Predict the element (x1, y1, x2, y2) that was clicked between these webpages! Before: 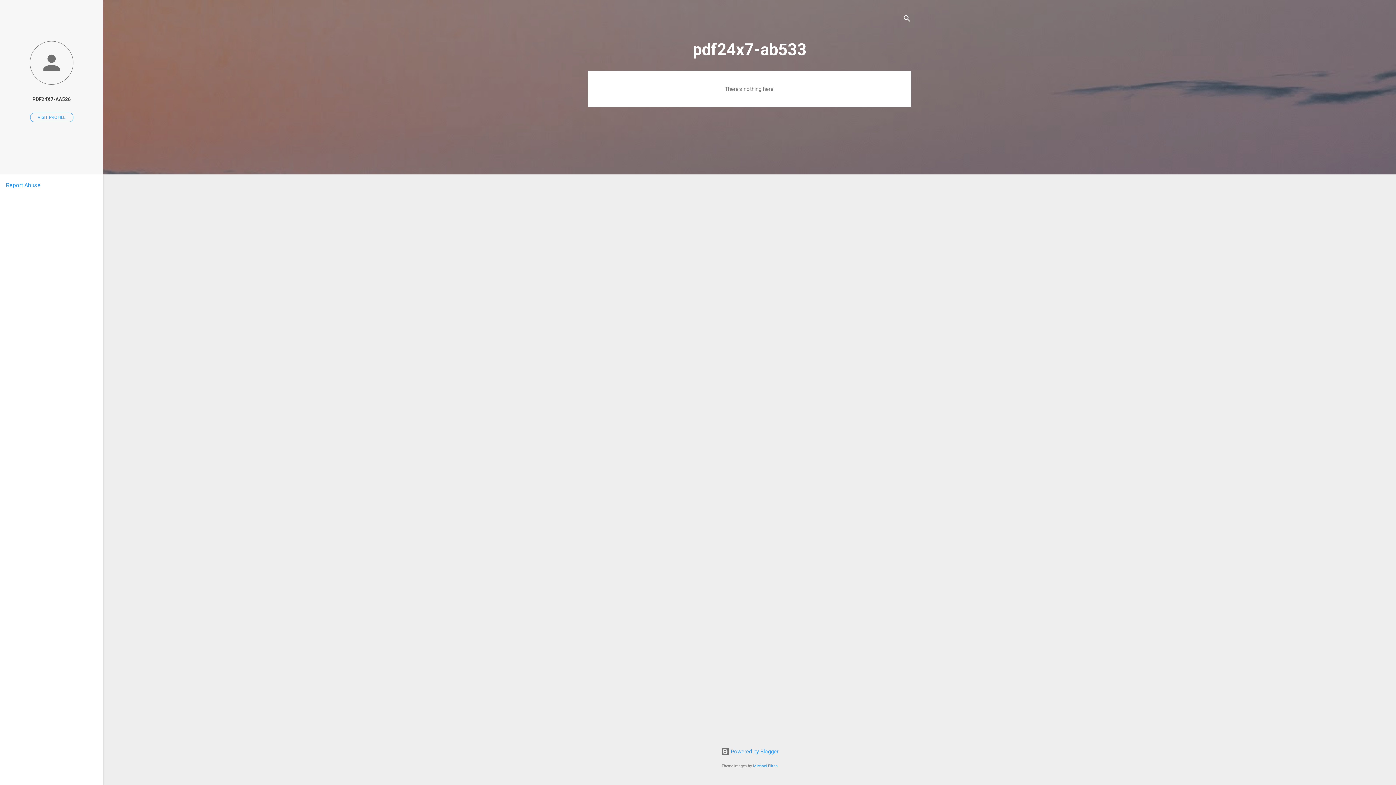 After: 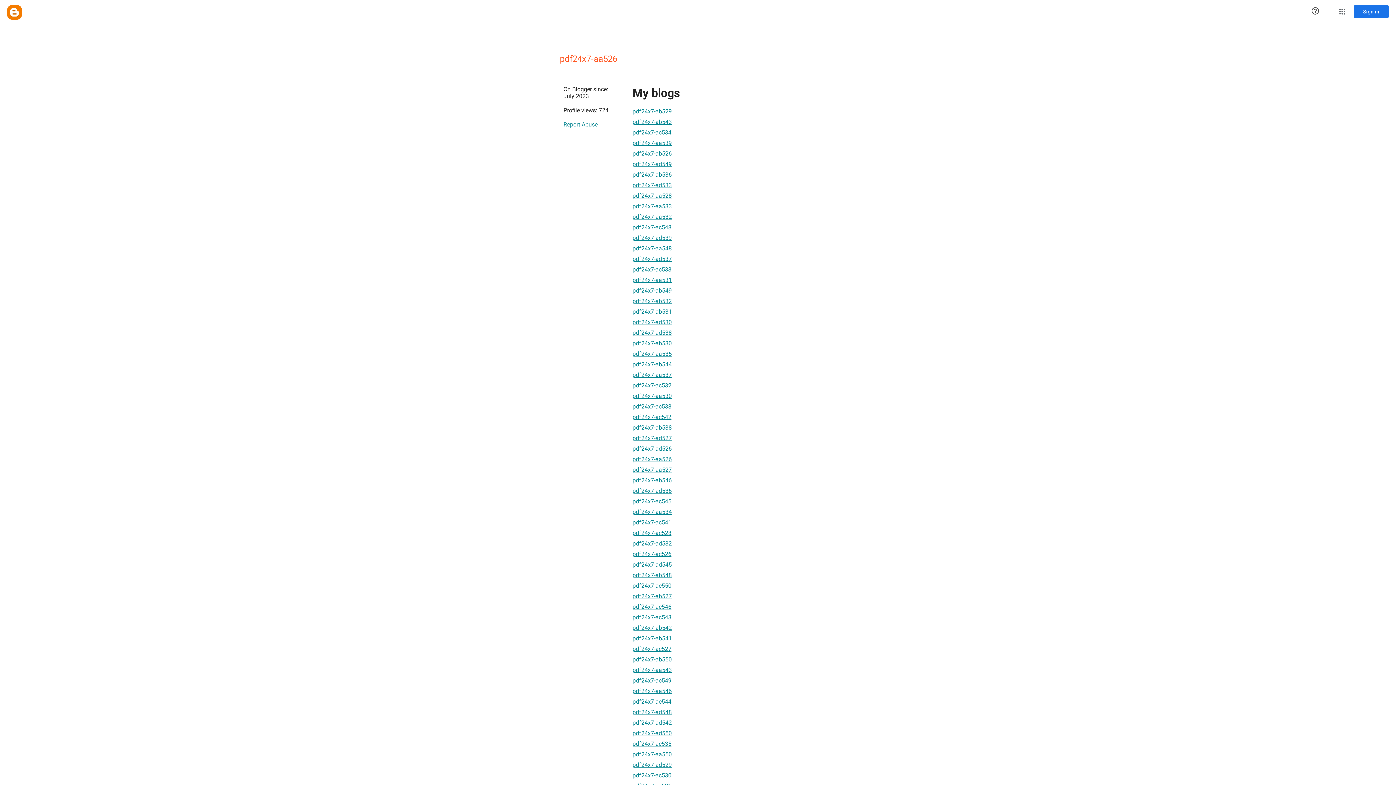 Action: bbox: (30, 112, 73, 122) label: VISIT PROFILE